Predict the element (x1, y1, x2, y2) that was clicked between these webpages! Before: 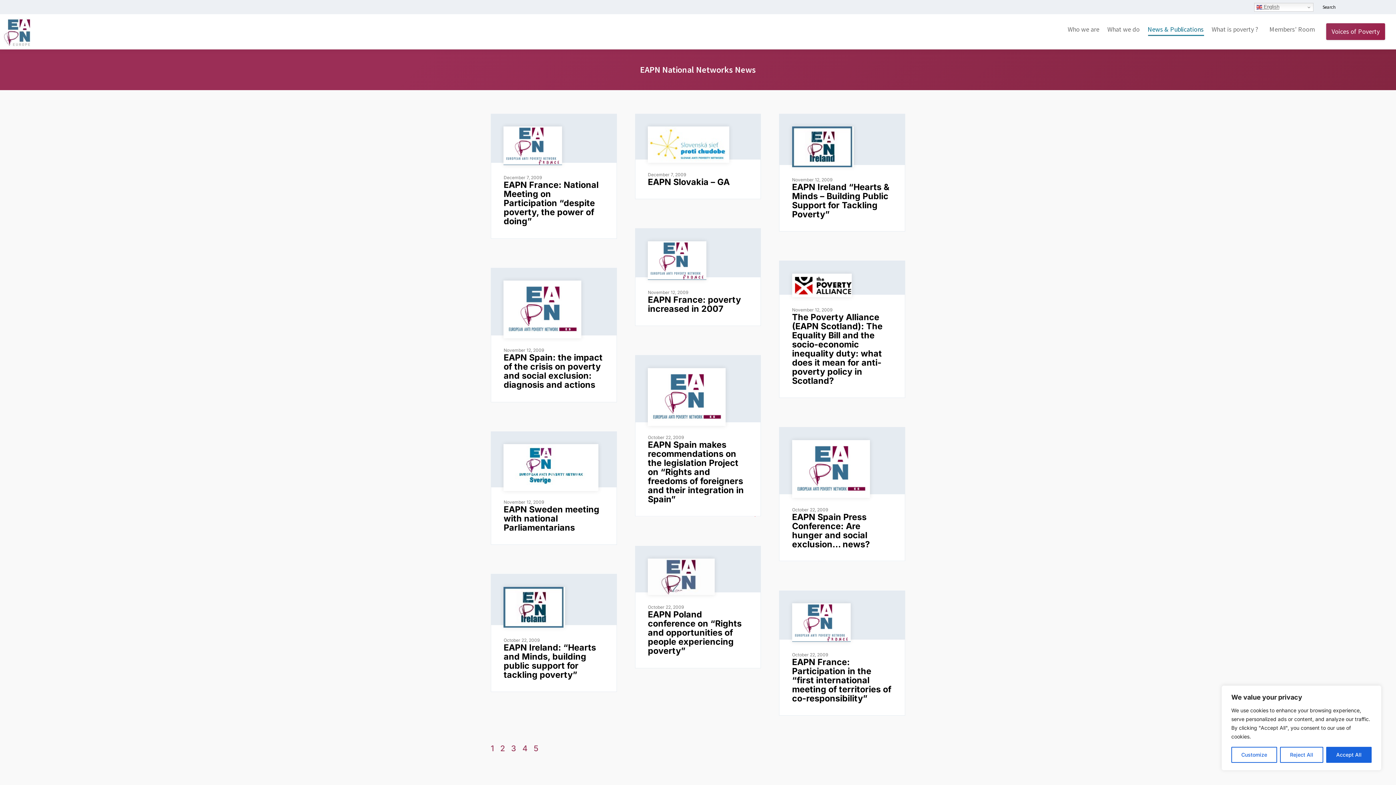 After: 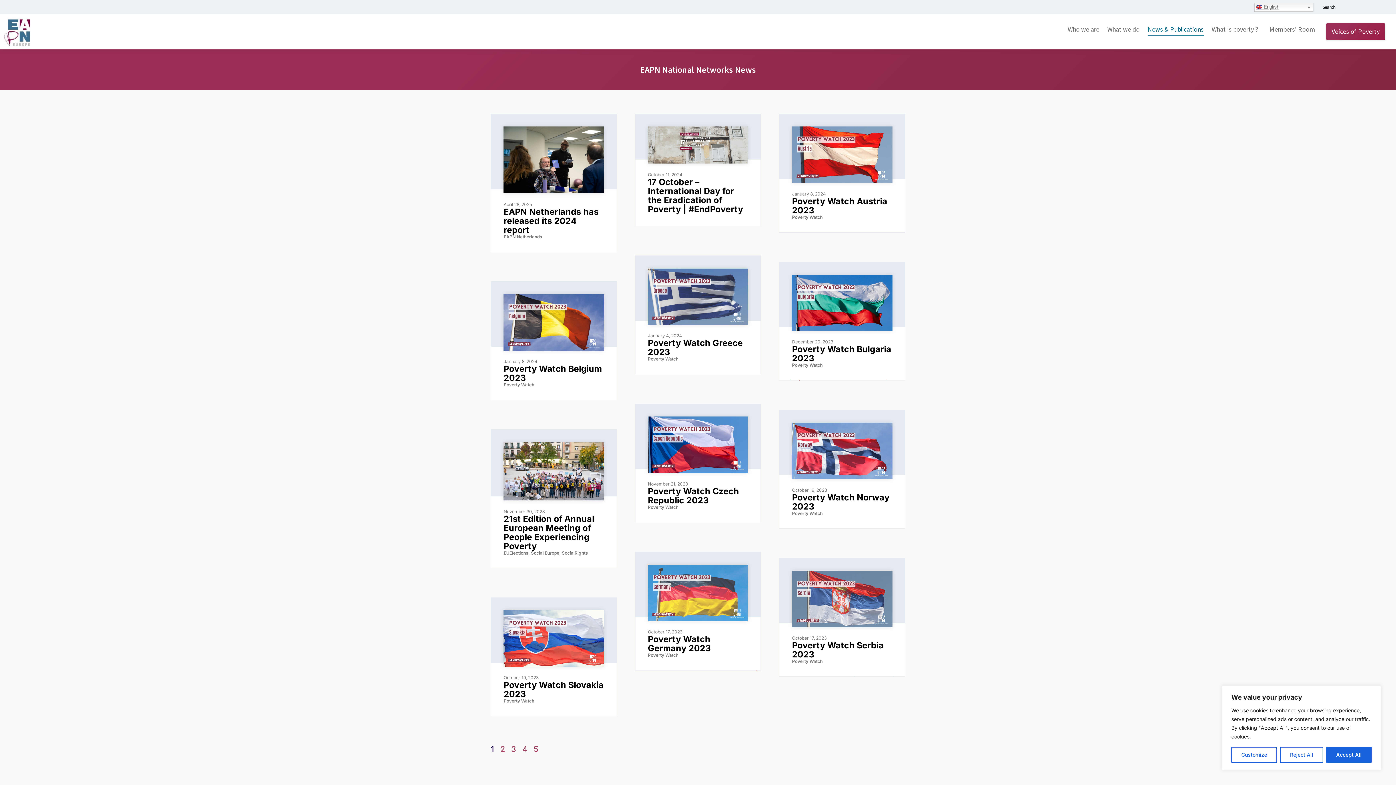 Action: label: Page
1 bbox: (490, 743, 494, 753)